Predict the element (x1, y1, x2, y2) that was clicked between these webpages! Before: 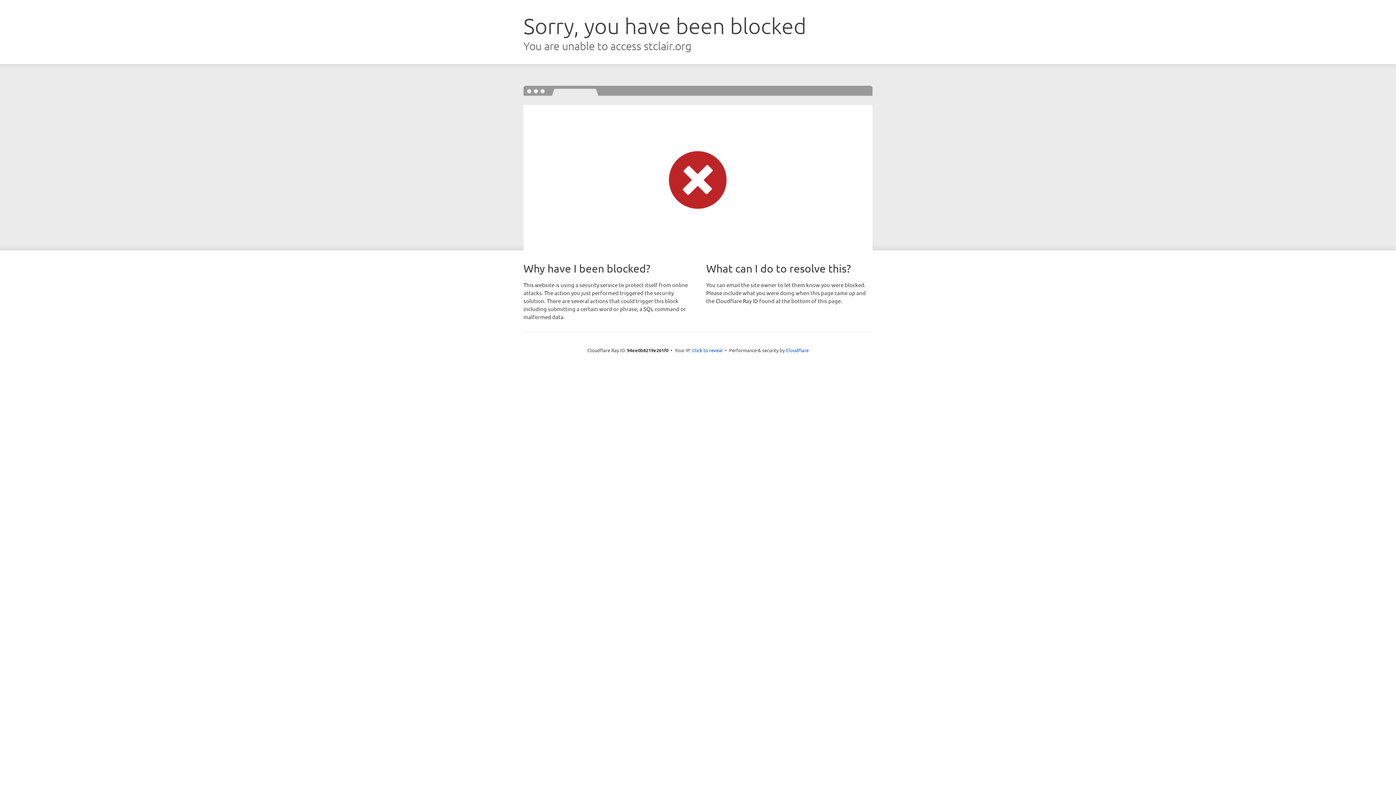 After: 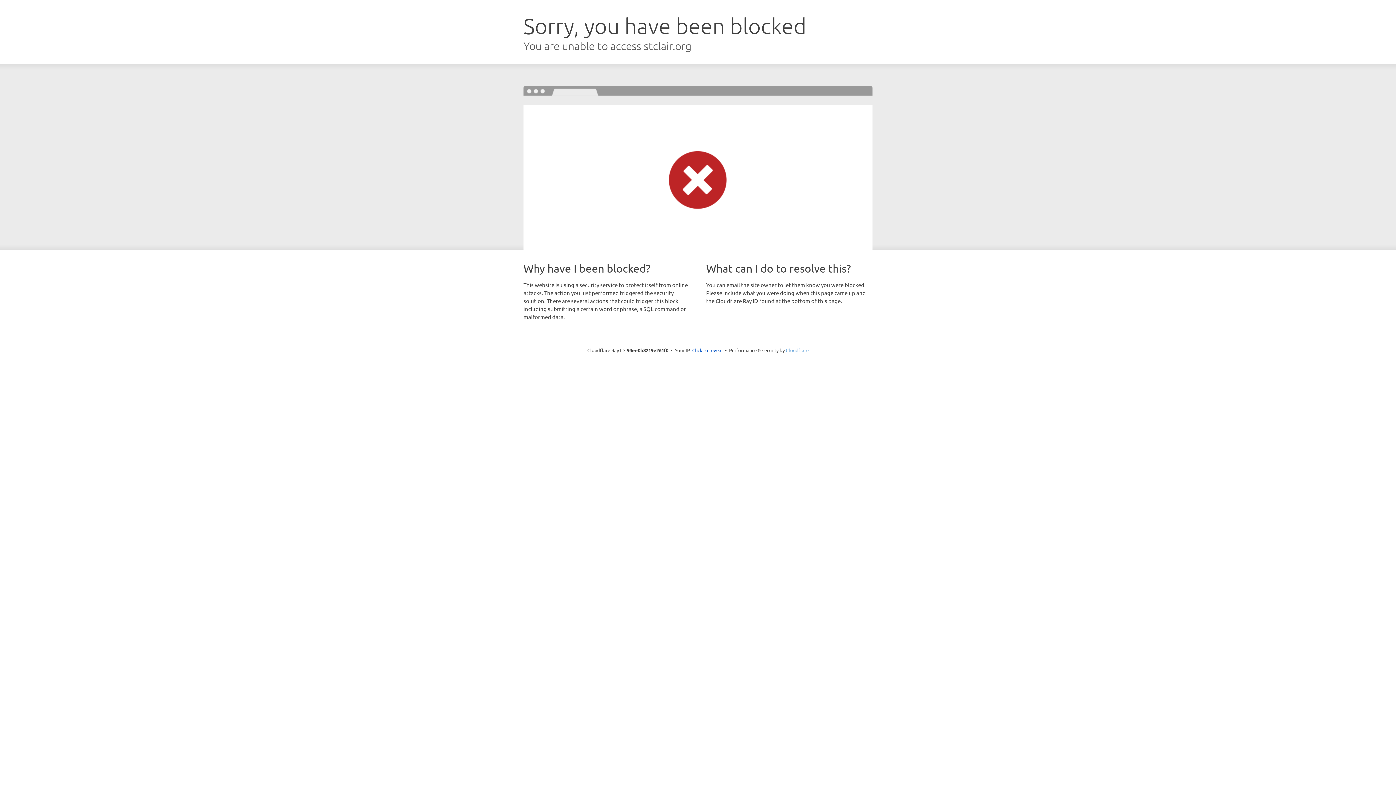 Action: label: Cloudflare bbox: (786, 347, 808, 353)